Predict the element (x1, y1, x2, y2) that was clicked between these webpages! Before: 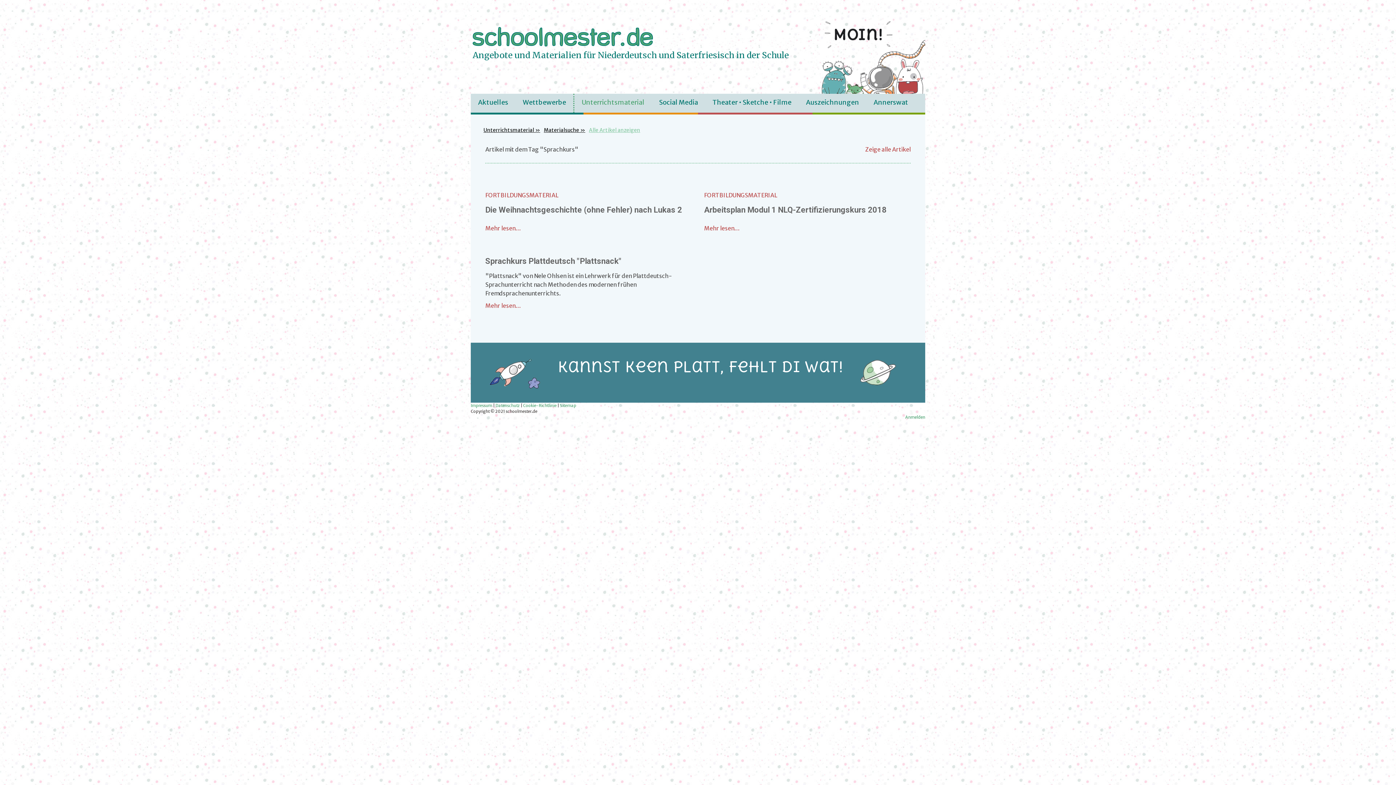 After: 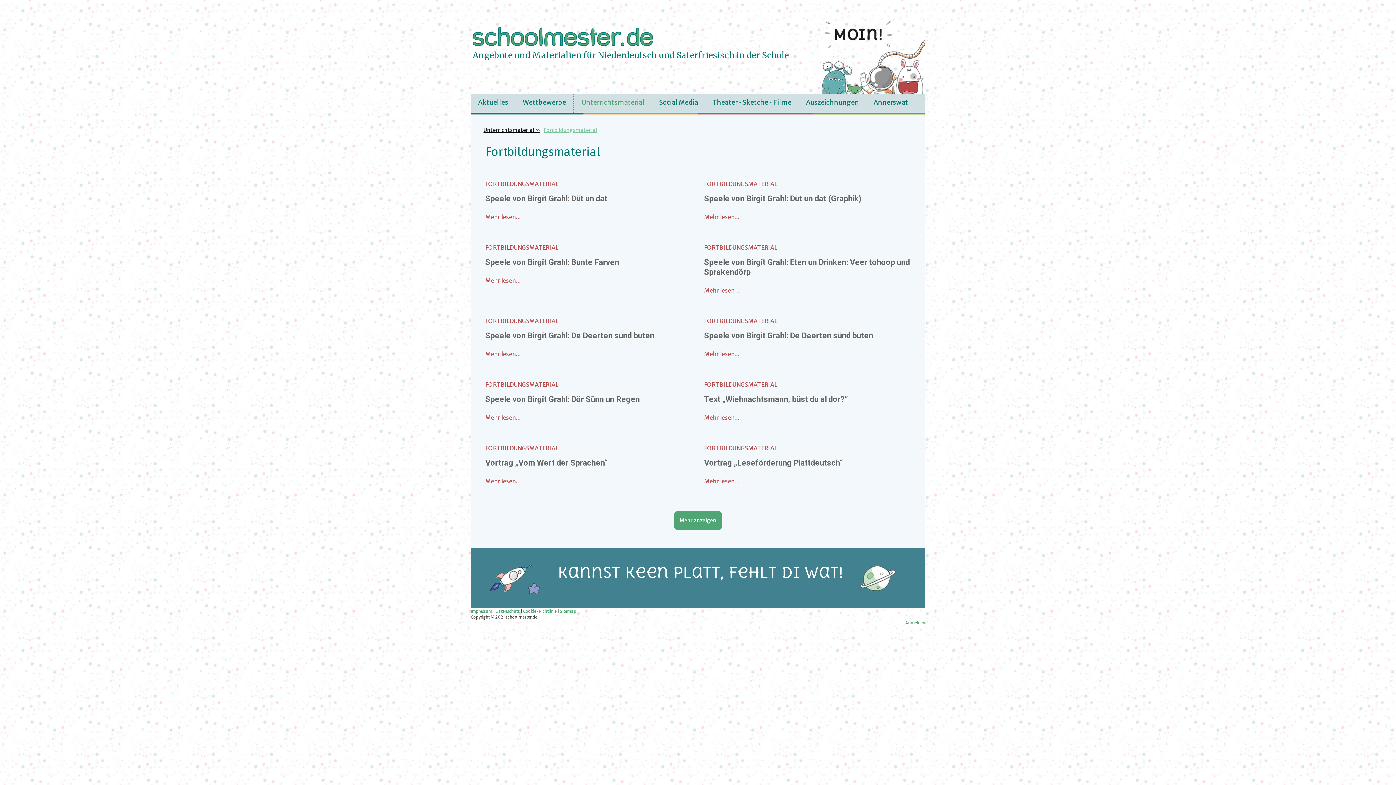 Action: label: FORTBILDUNGSMATERIAL bbox: (704, 191, 777, 198)